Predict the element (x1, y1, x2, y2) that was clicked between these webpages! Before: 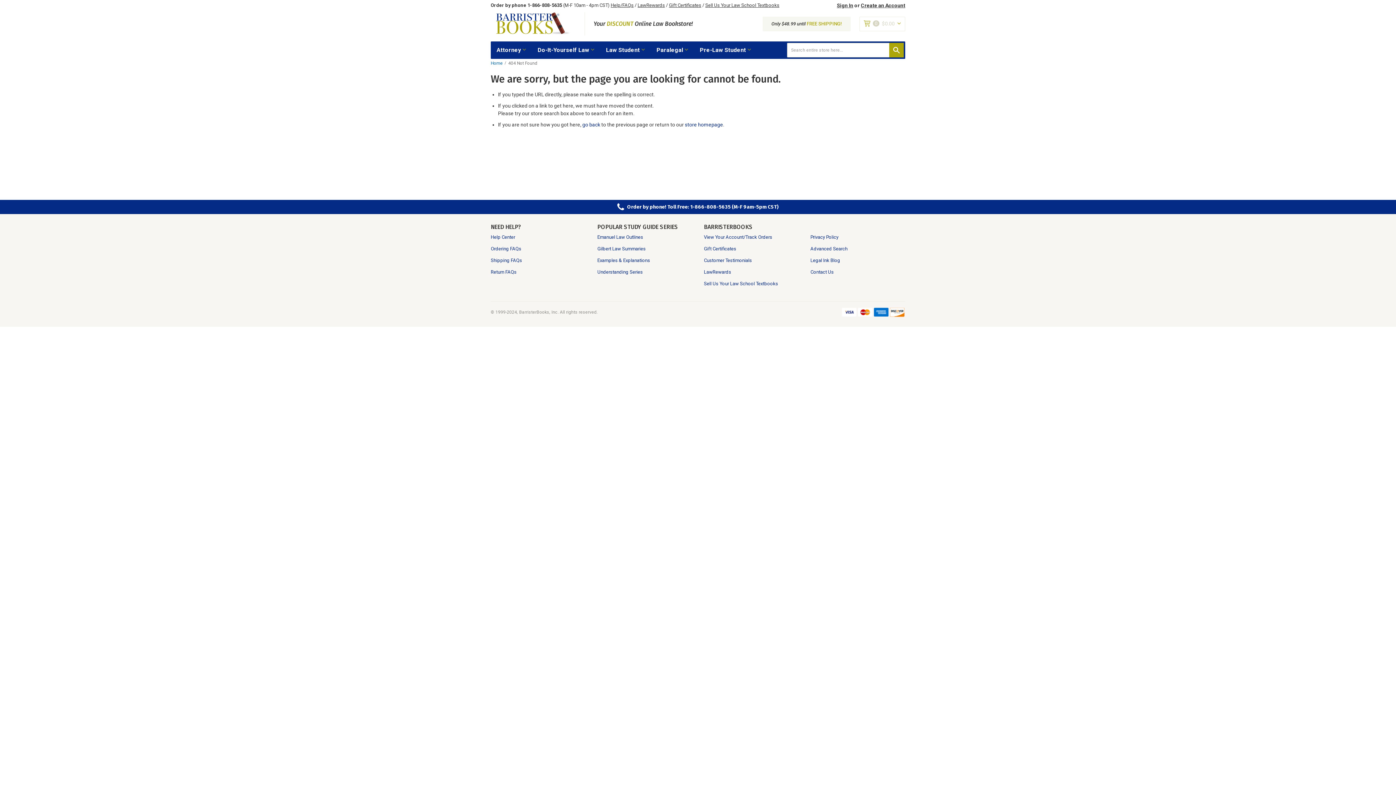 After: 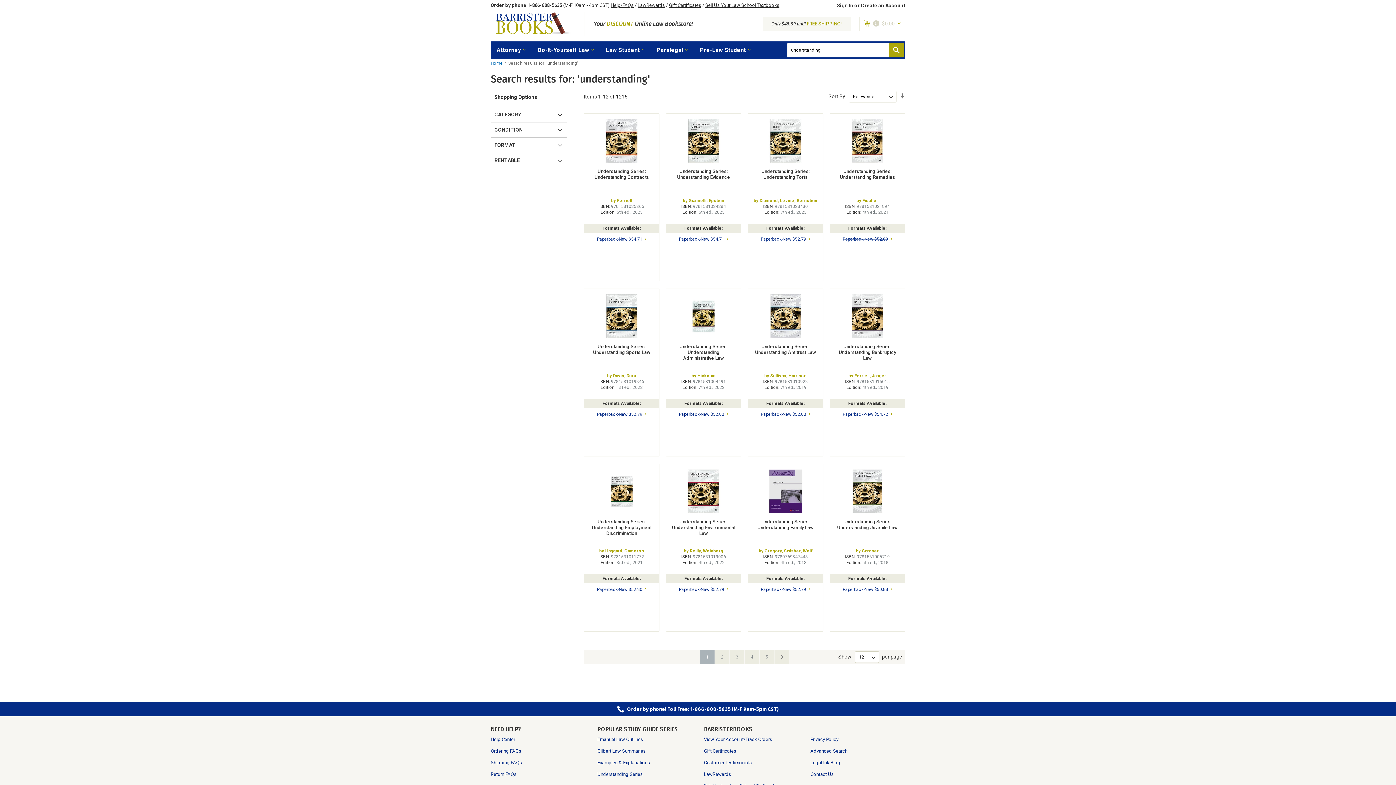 Action: label: Understanding Series bbox: (597, 269, 642, 275)